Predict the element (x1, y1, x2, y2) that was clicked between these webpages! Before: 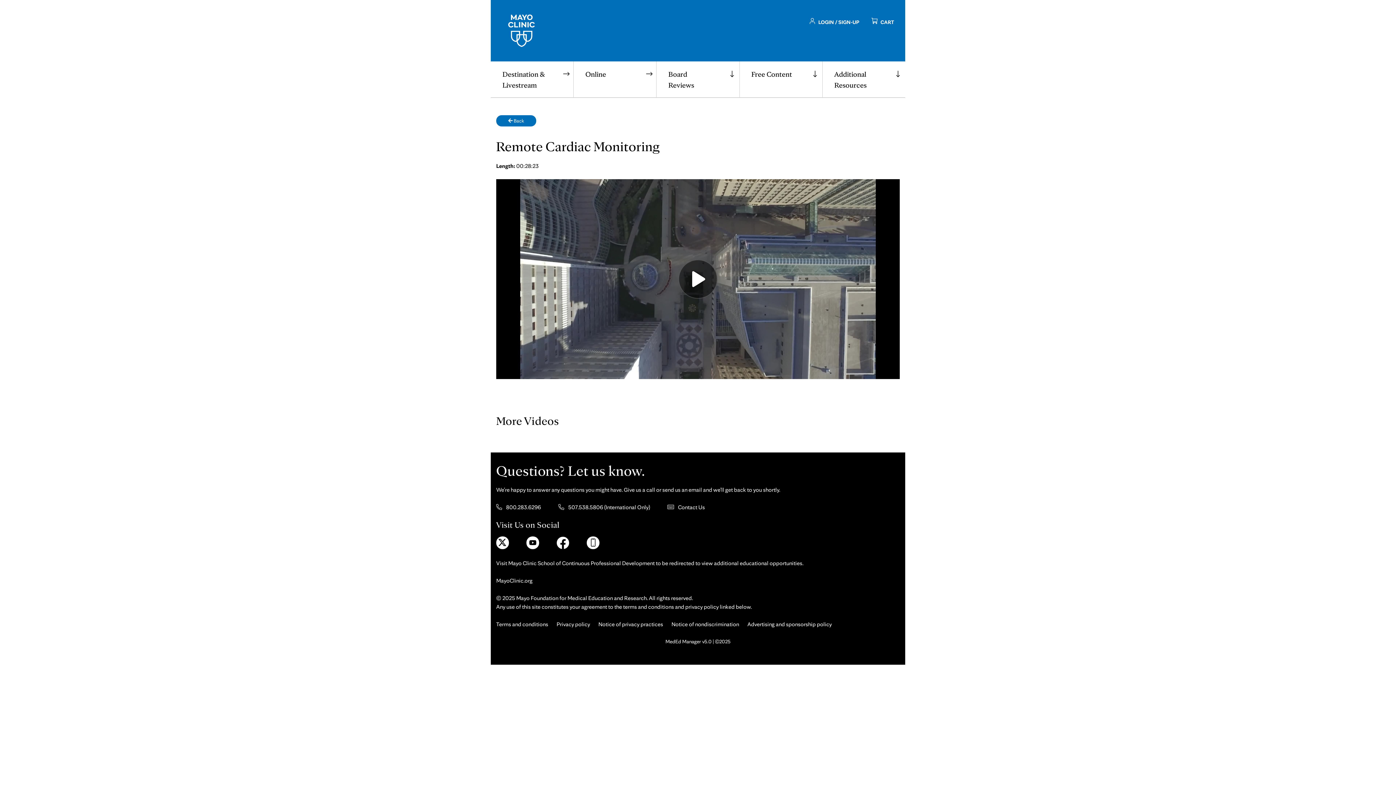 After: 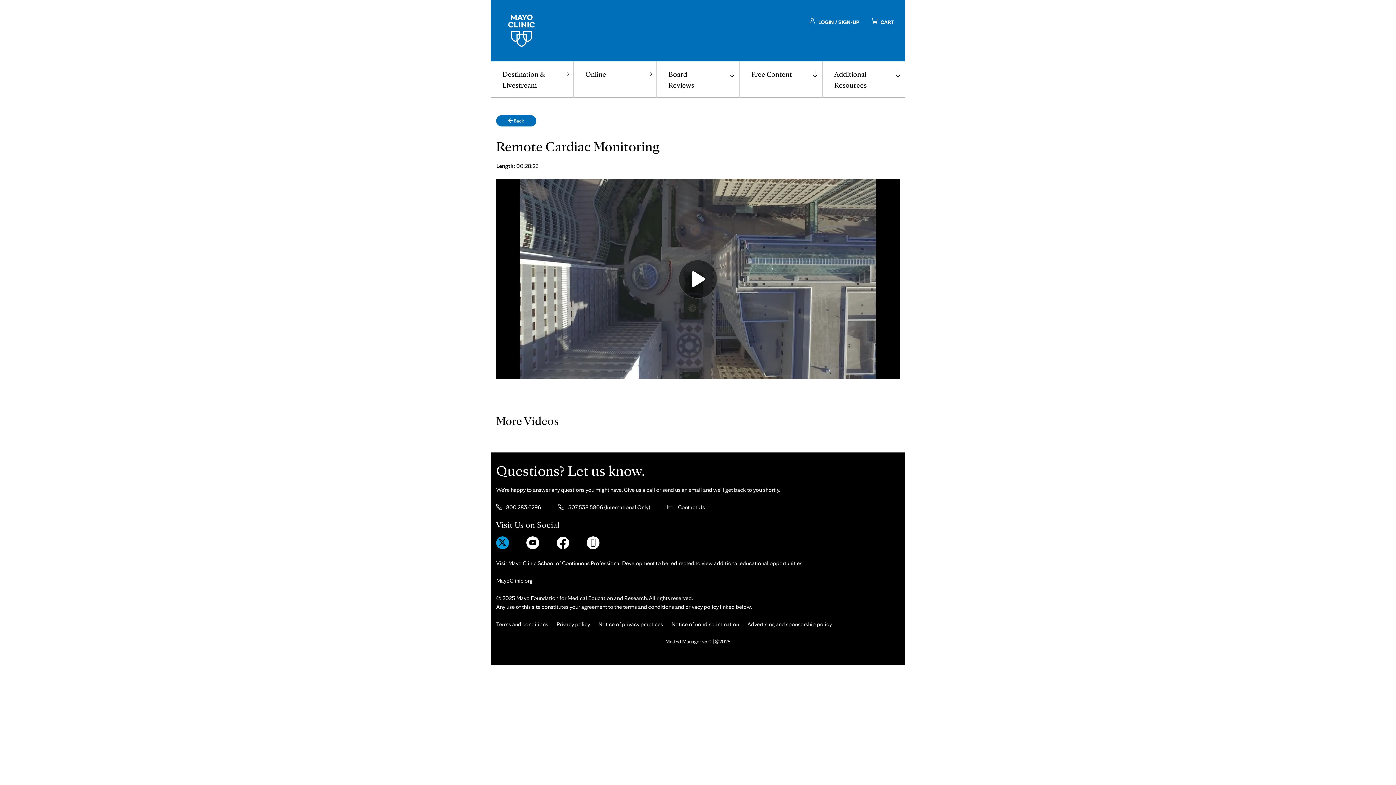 Action: bbox: (496, 536, 509, 549)